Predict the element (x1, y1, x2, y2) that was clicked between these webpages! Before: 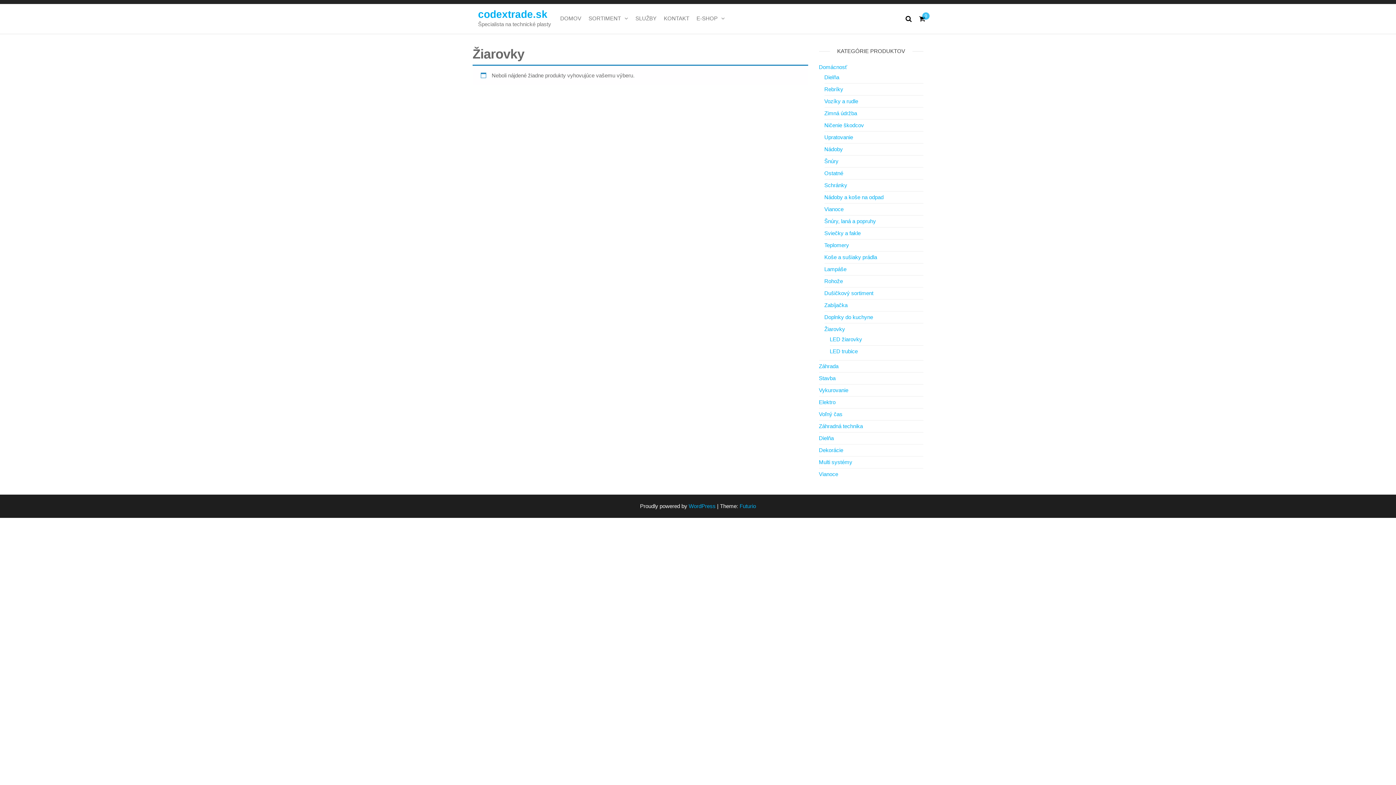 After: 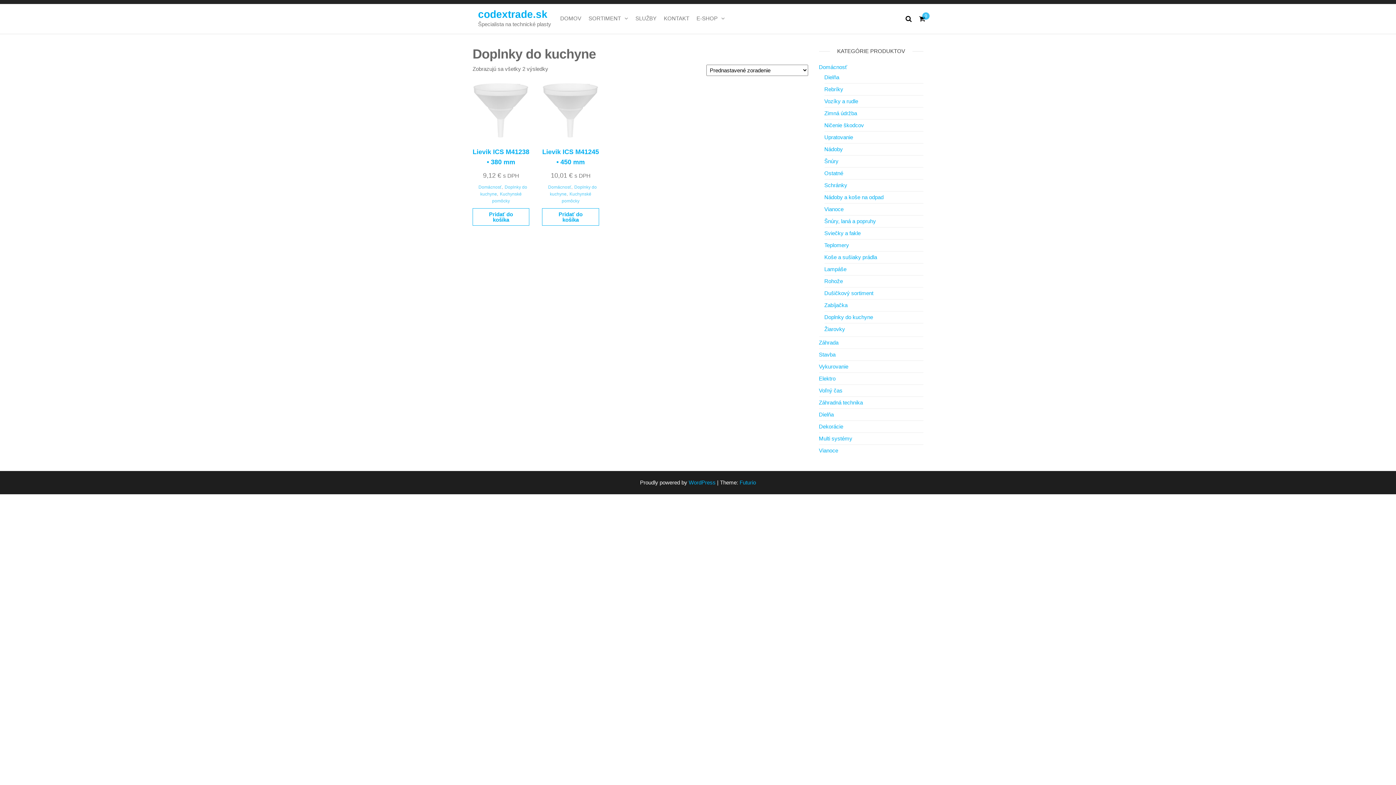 Action: bbox: (824, 314, 873, 320) label: Doplnky do kuchyne